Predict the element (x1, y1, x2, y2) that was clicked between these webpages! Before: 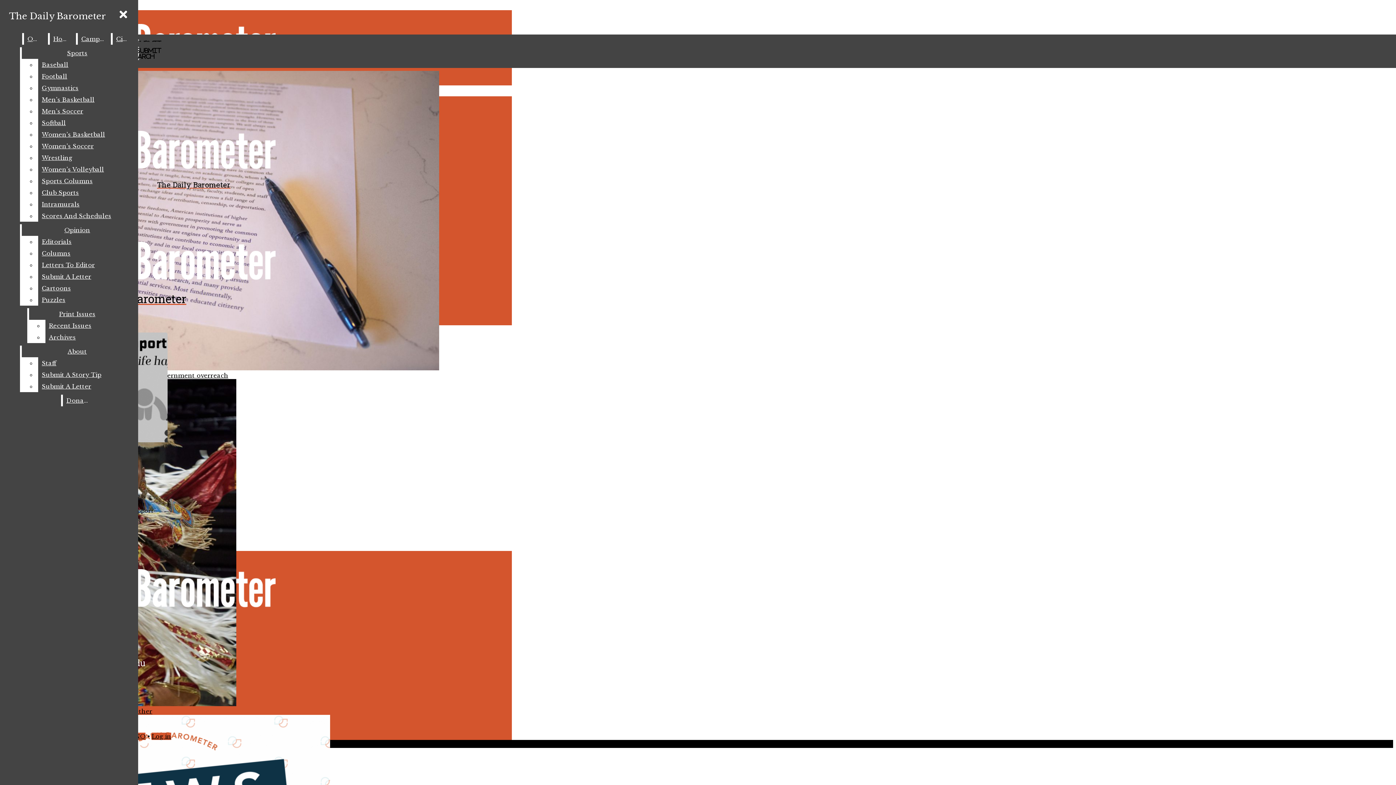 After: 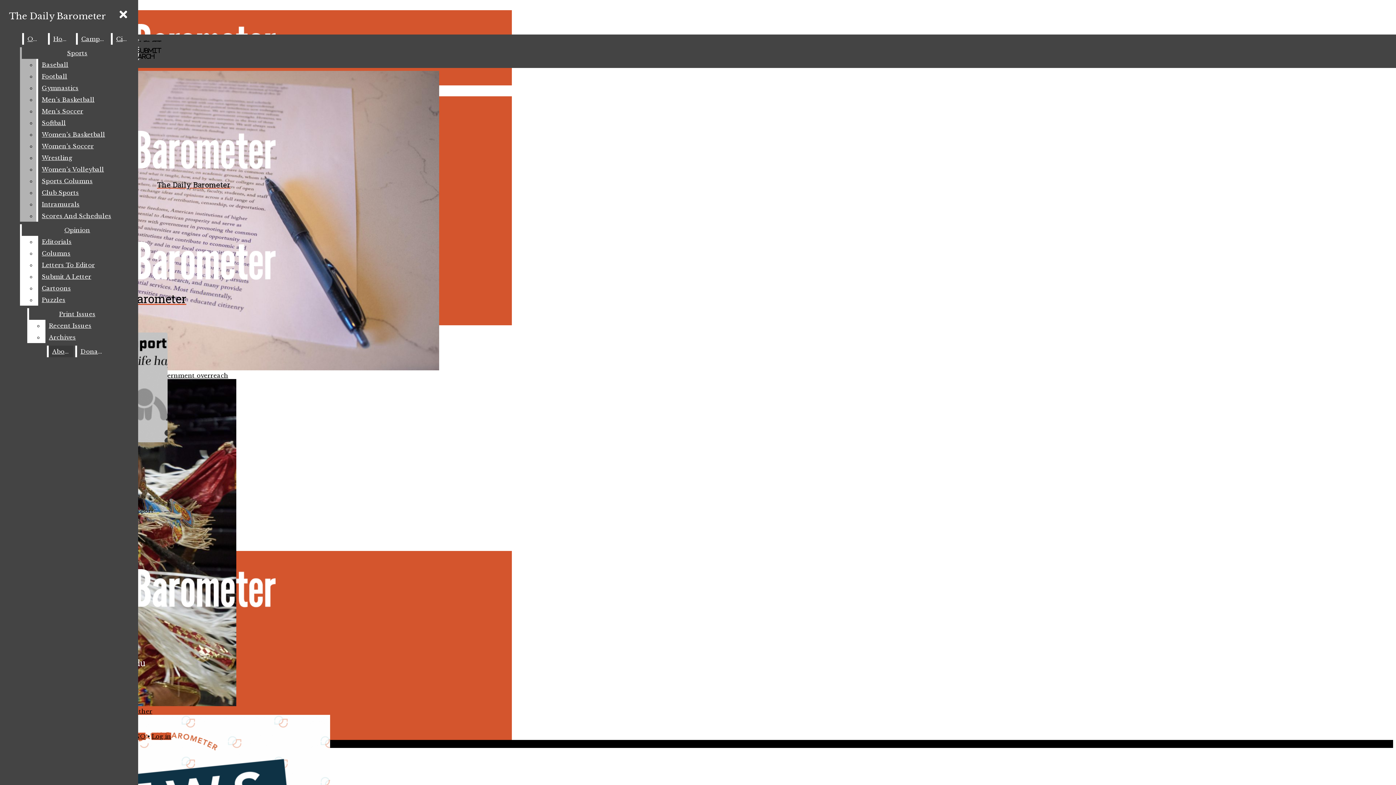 Action: label: Club Sports bbox: (38, 186, 132, 198)